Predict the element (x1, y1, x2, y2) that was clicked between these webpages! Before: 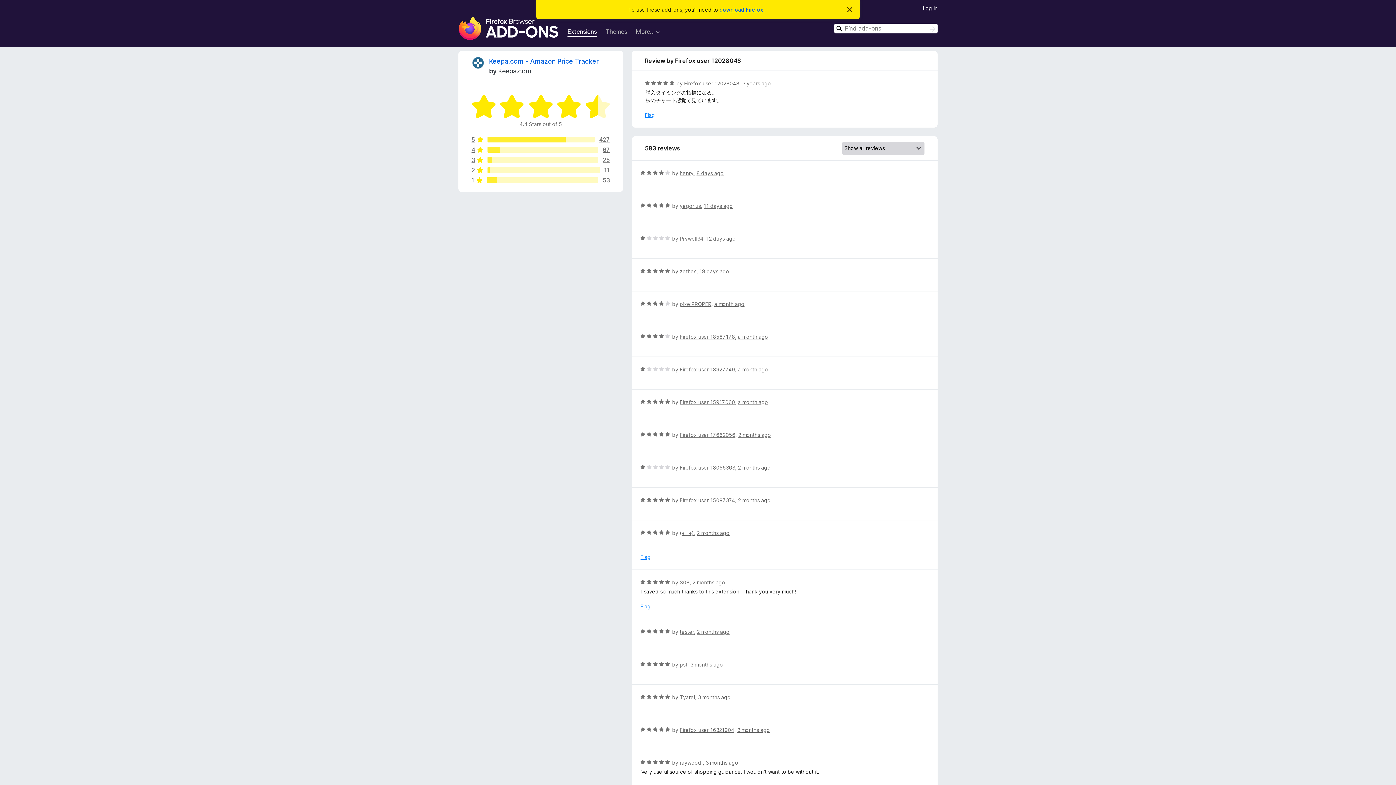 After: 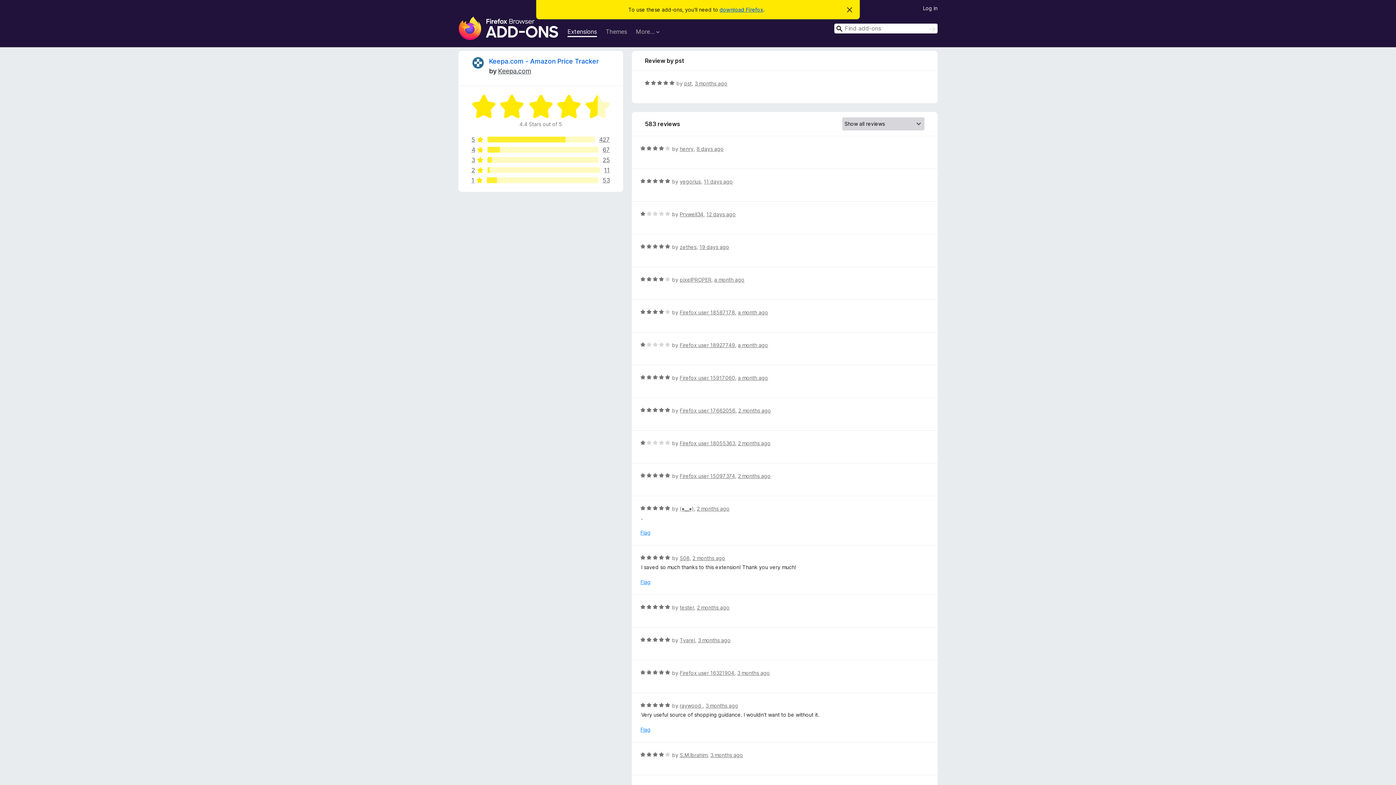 Action: label: 3 months ago bbox: (690, 661, 723, 668)